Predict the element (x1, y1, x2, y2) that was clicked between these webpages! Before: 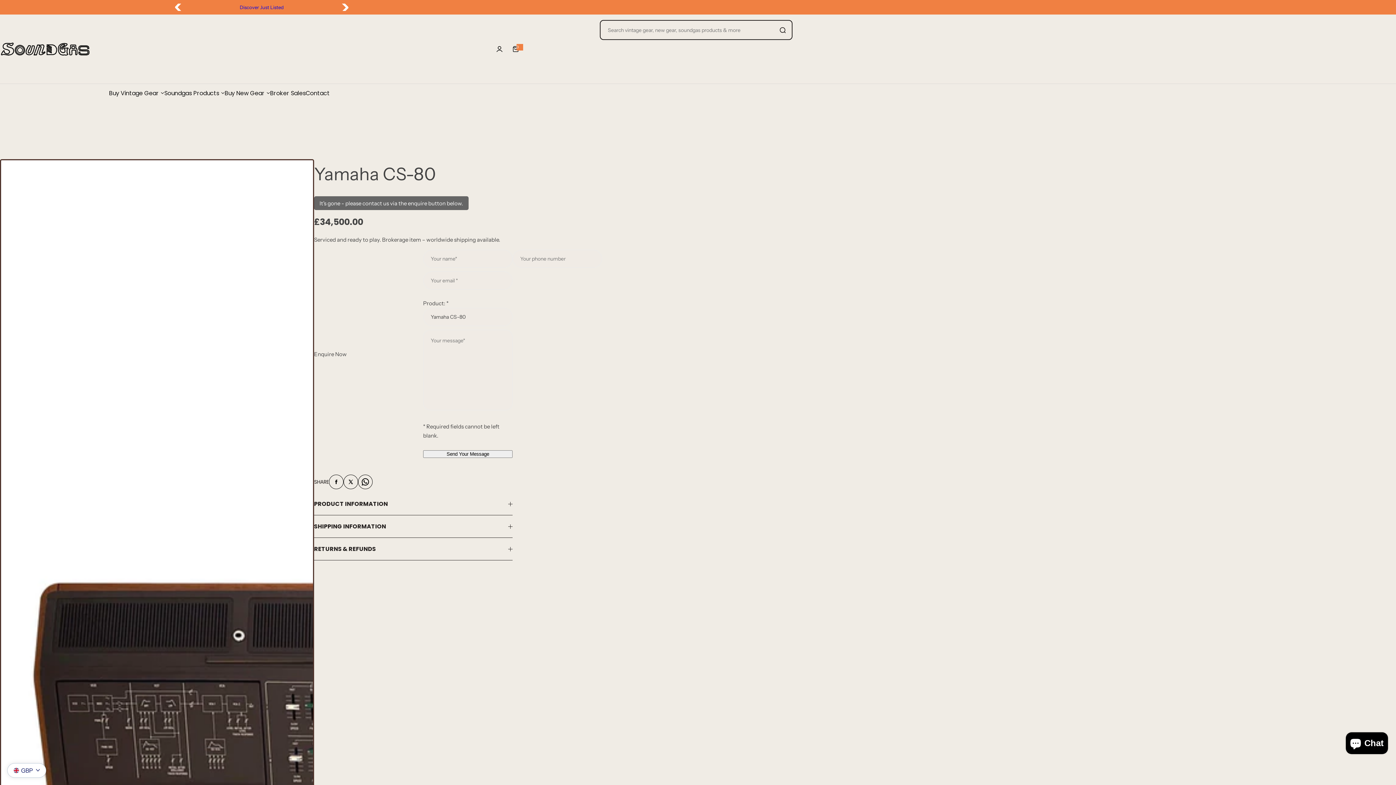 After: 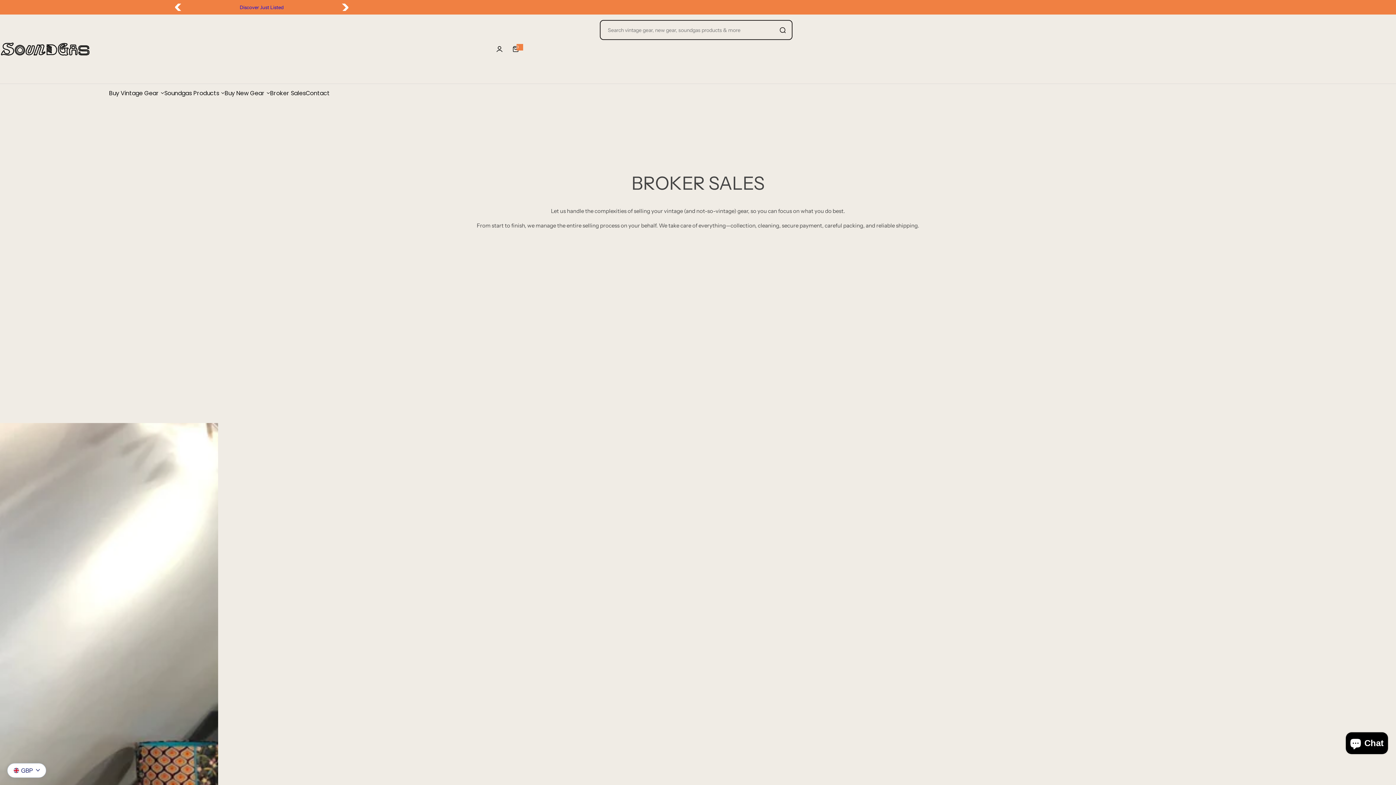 Action: label: Broker Sales bbox: (270, 84, 305, 102)